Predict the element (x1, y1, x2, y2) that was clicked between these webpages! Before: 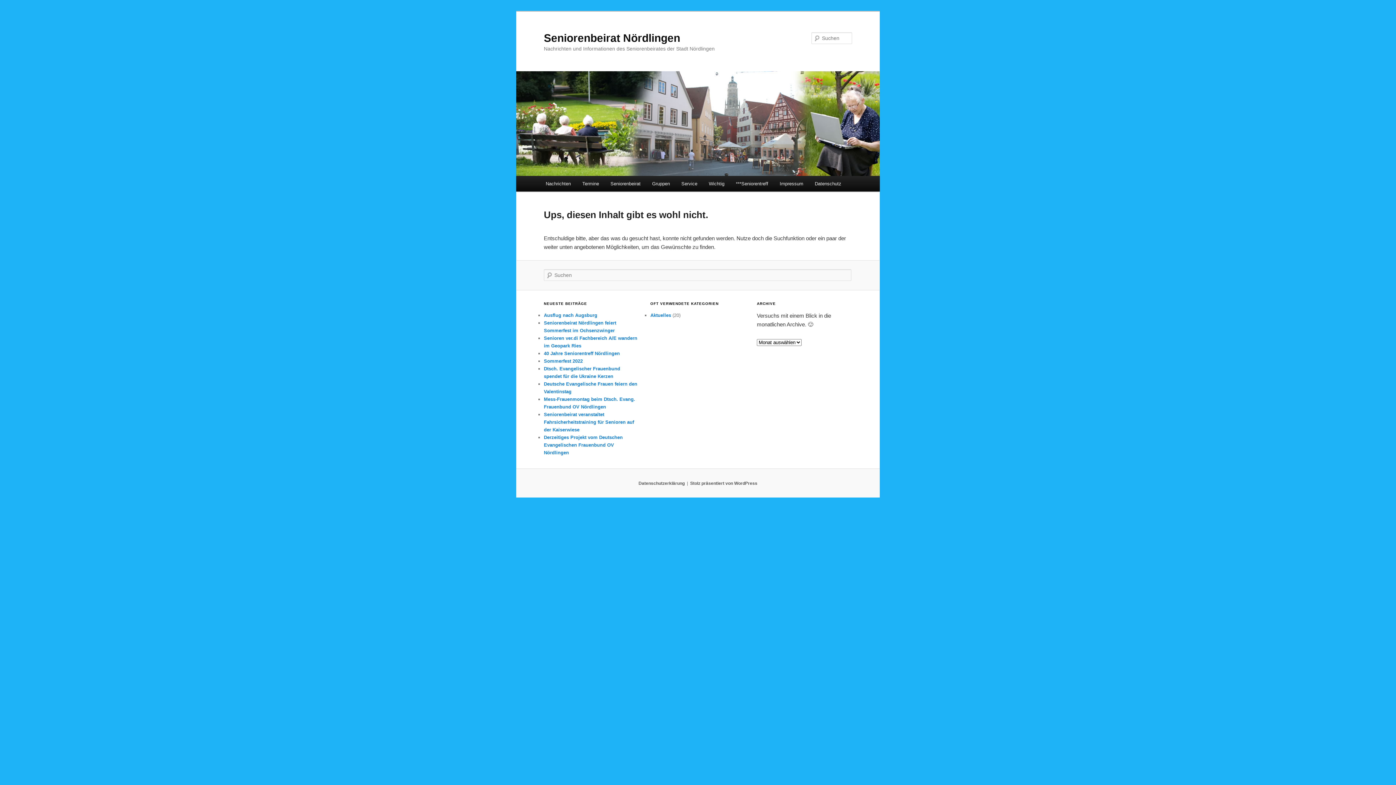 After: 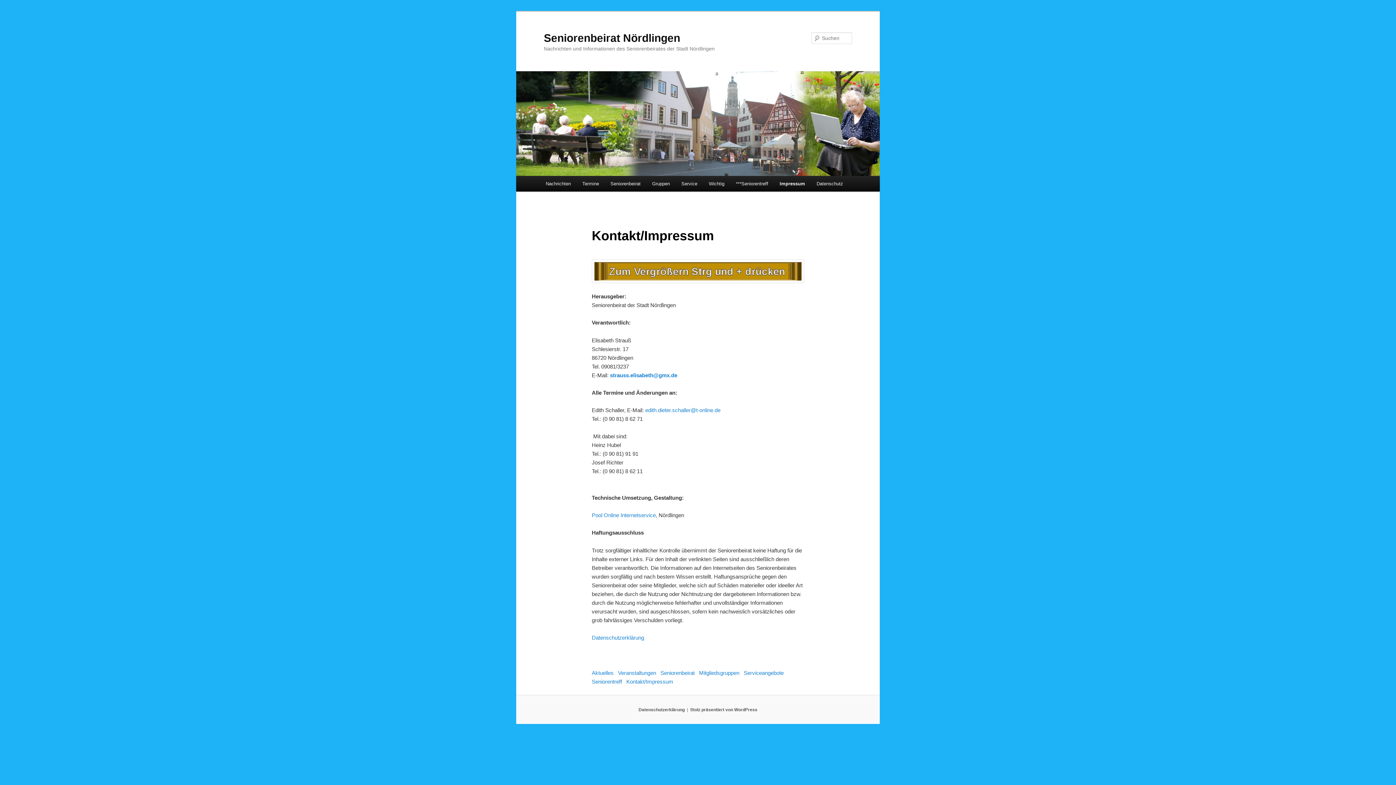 Action: bbox: (774, 176, 809, 191) label: Impressum